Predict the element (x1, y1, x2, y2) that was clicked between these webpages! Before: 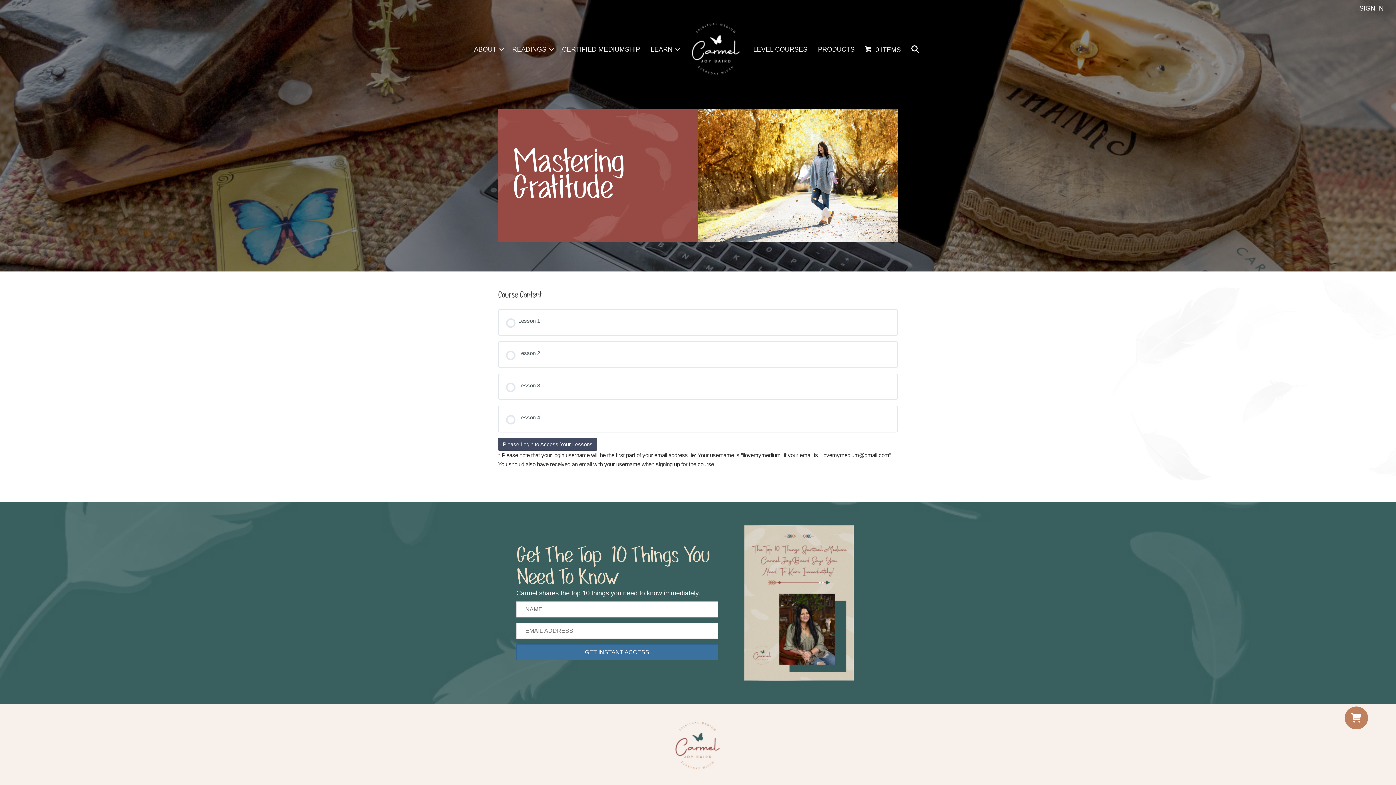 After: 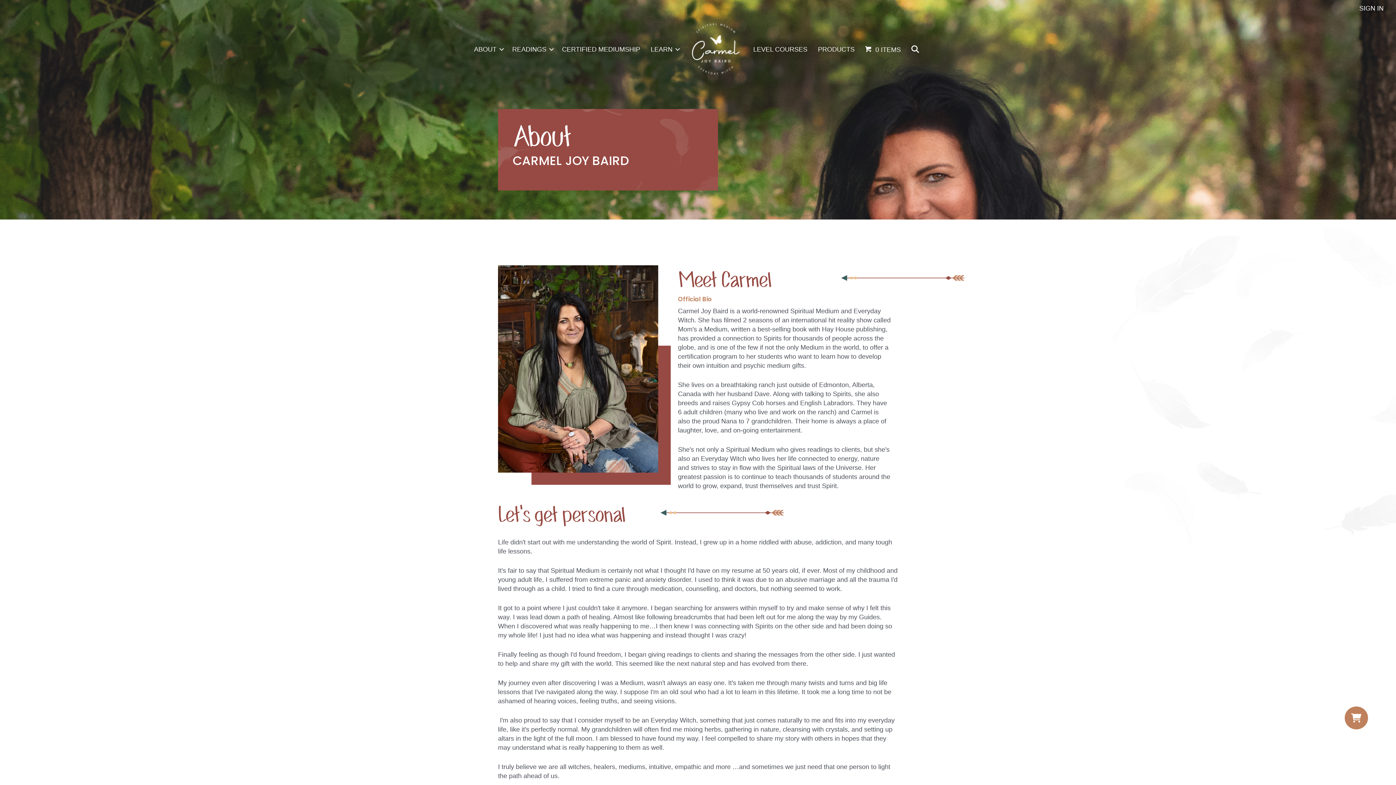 Action: bbox: (469, 41, 506, 57) label: ABOUT